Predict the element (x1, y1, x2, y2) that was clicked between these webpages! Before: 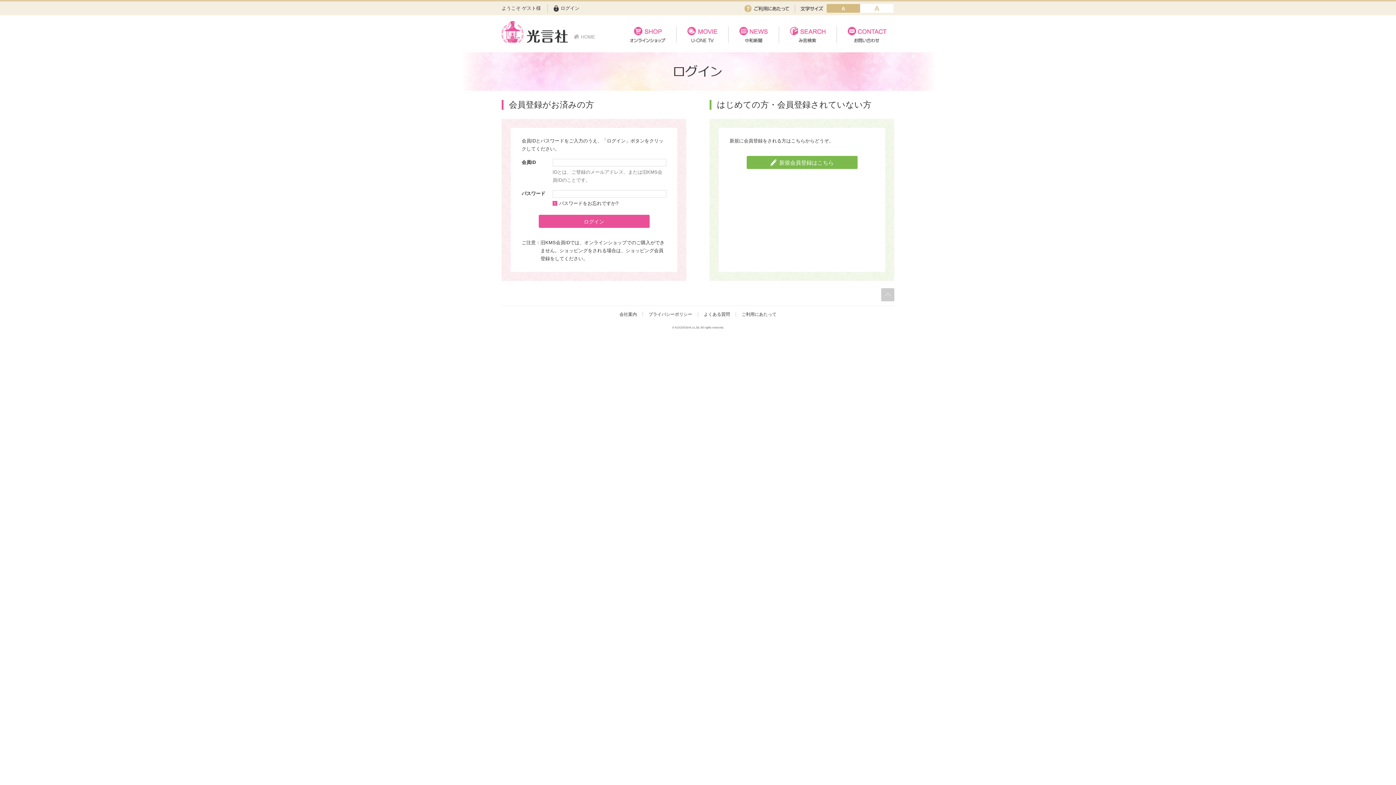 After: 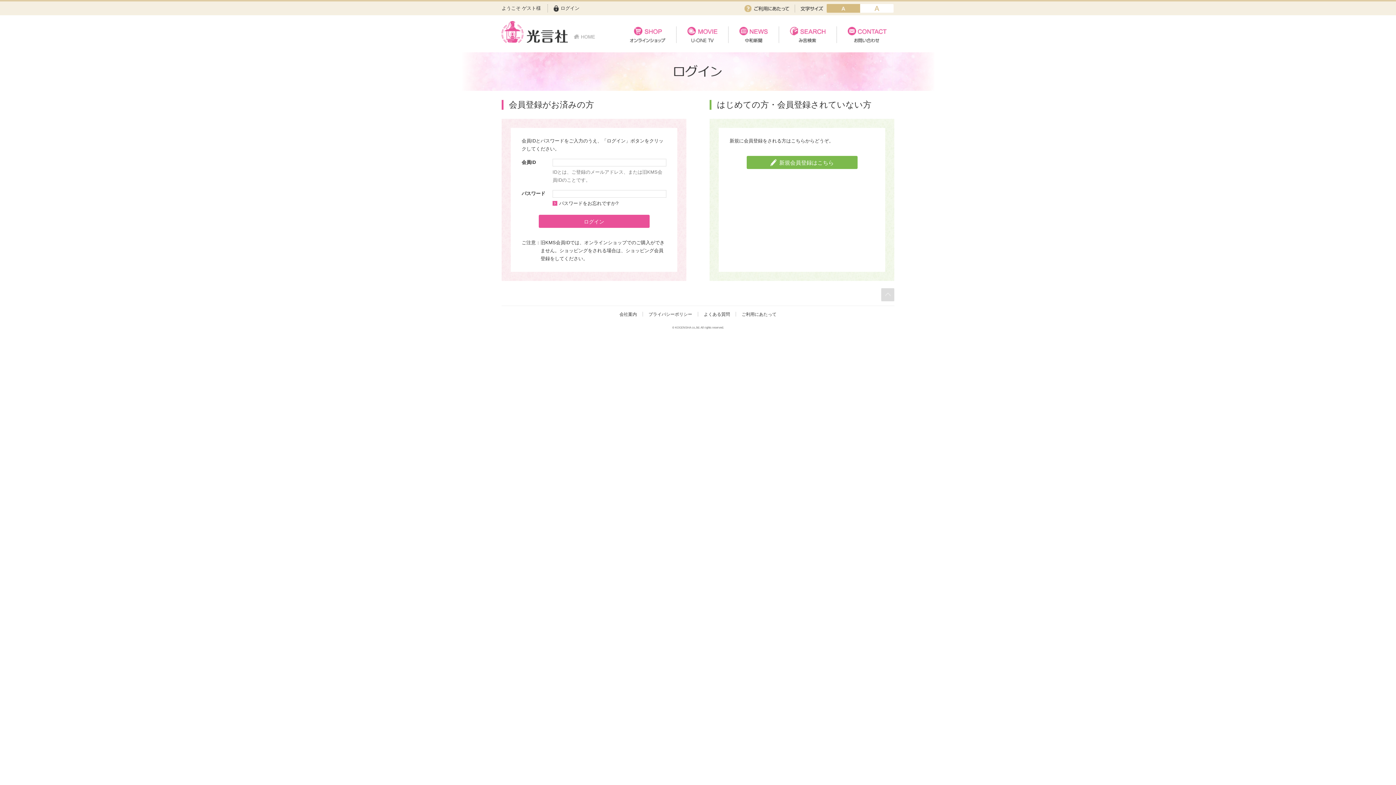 Action: bbox: (881, 294, 894, 300)